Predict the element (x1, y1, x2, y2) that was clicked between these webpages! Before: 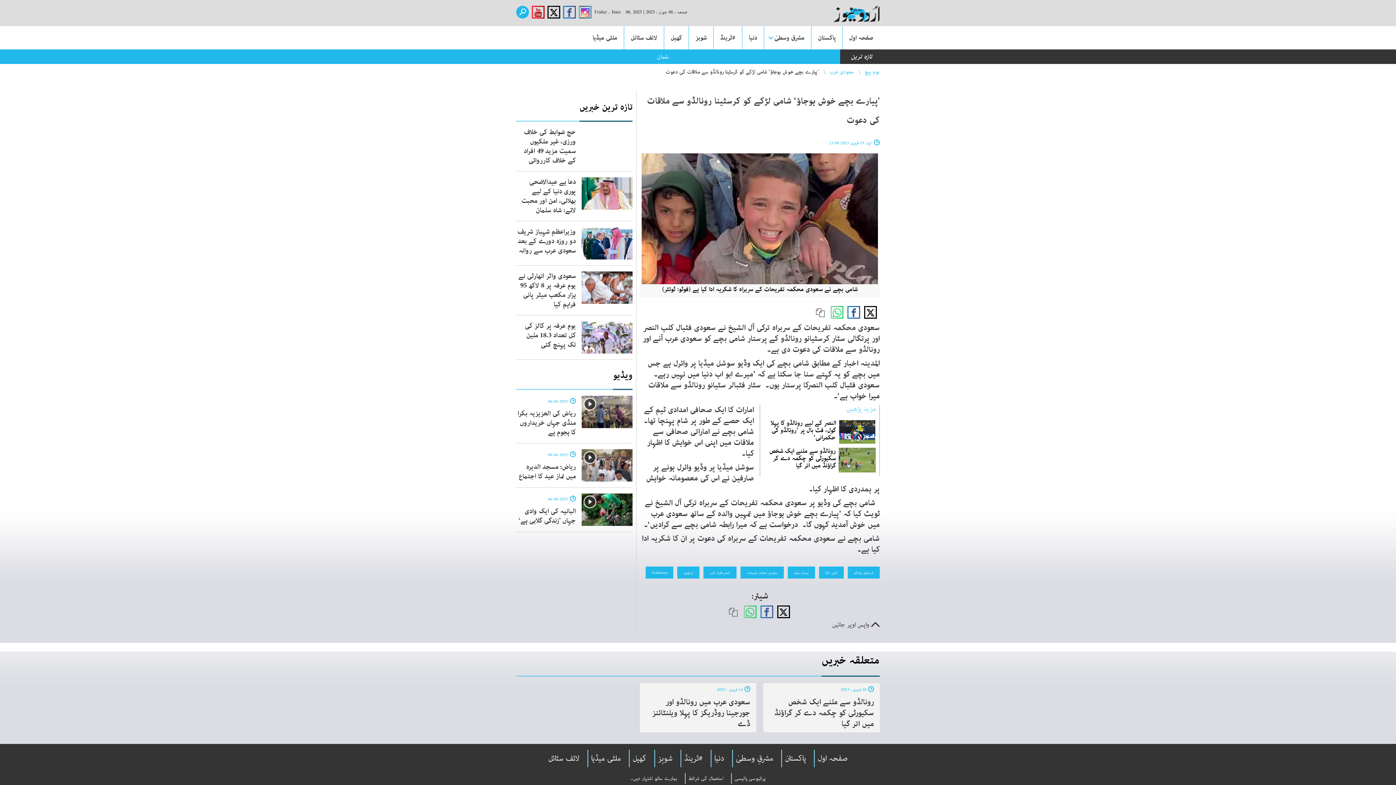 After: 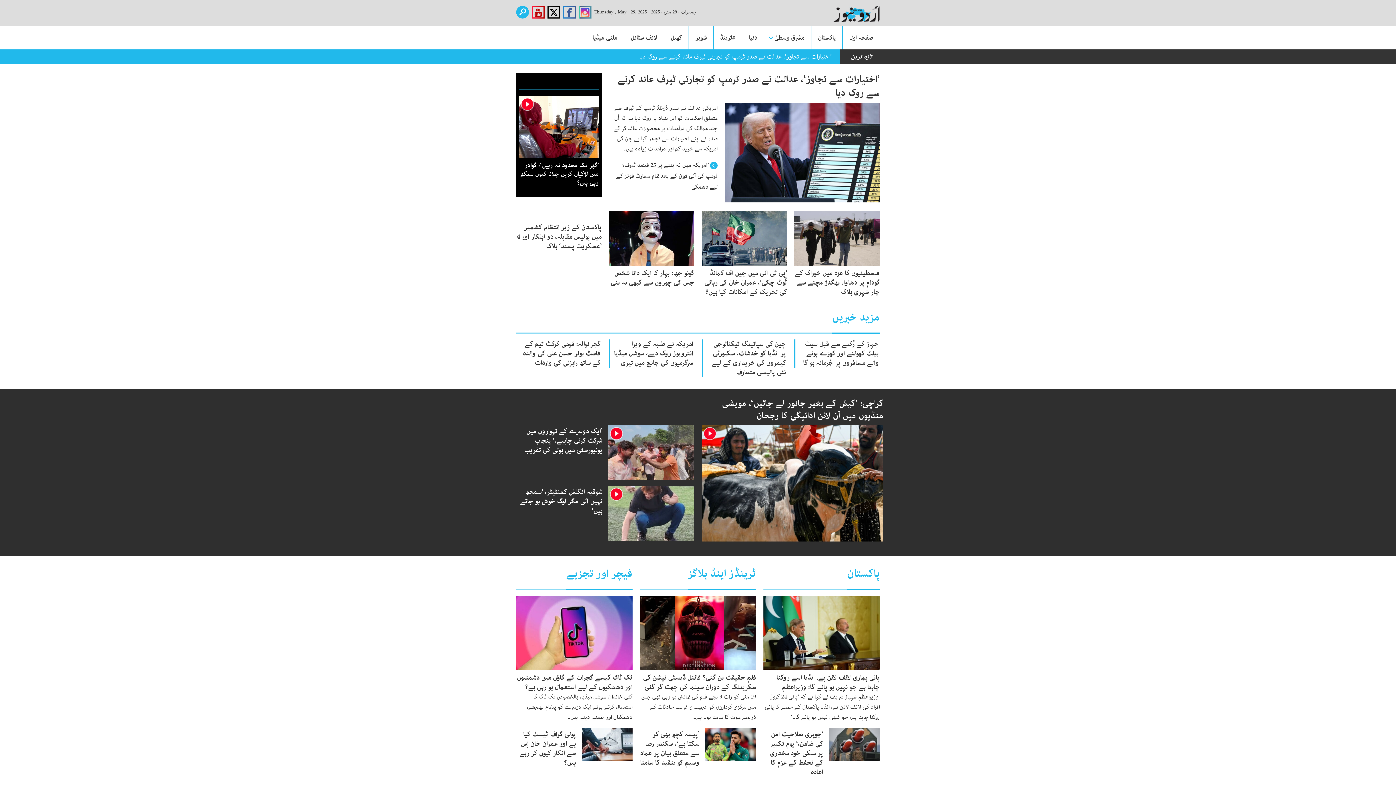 Action: label: ہوم پیچ bbox: (865, 68, 880, 76)